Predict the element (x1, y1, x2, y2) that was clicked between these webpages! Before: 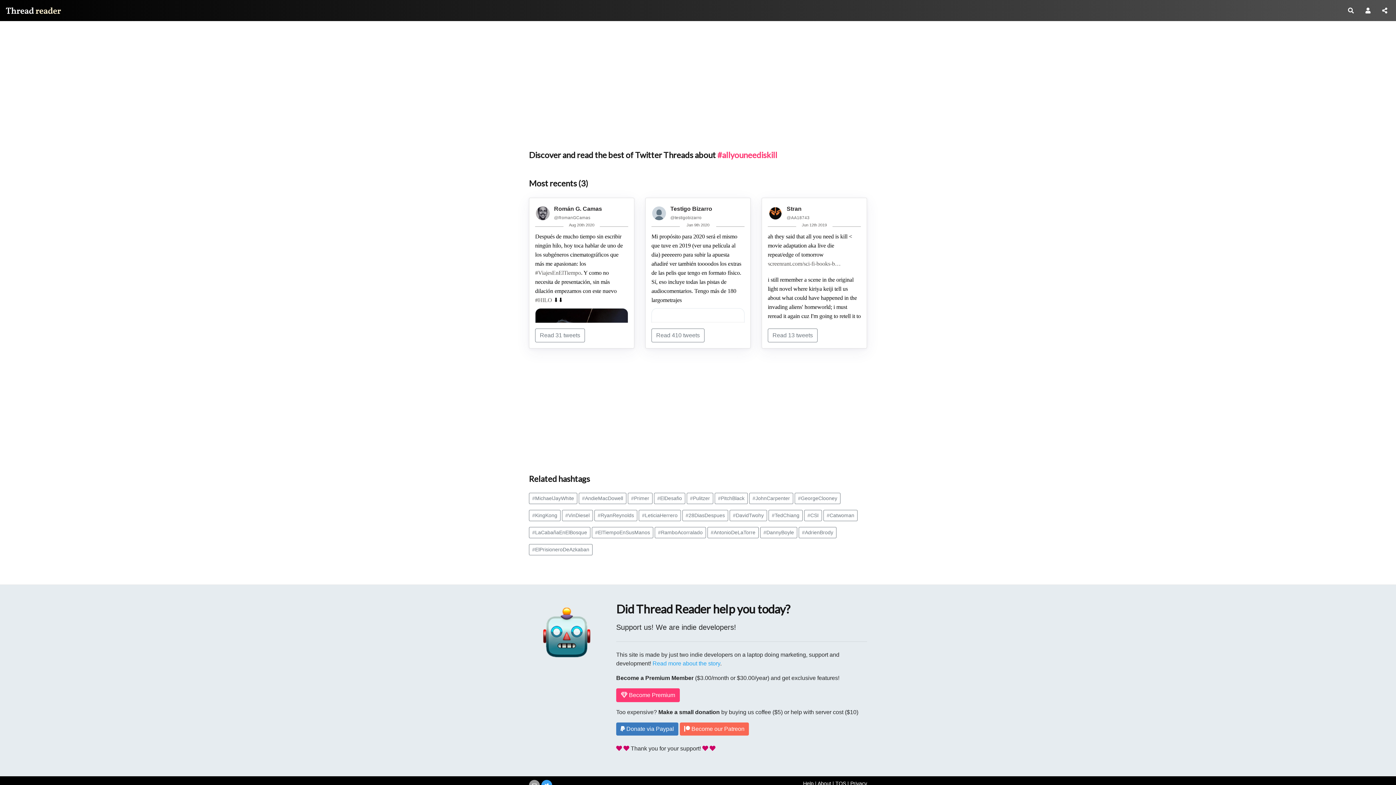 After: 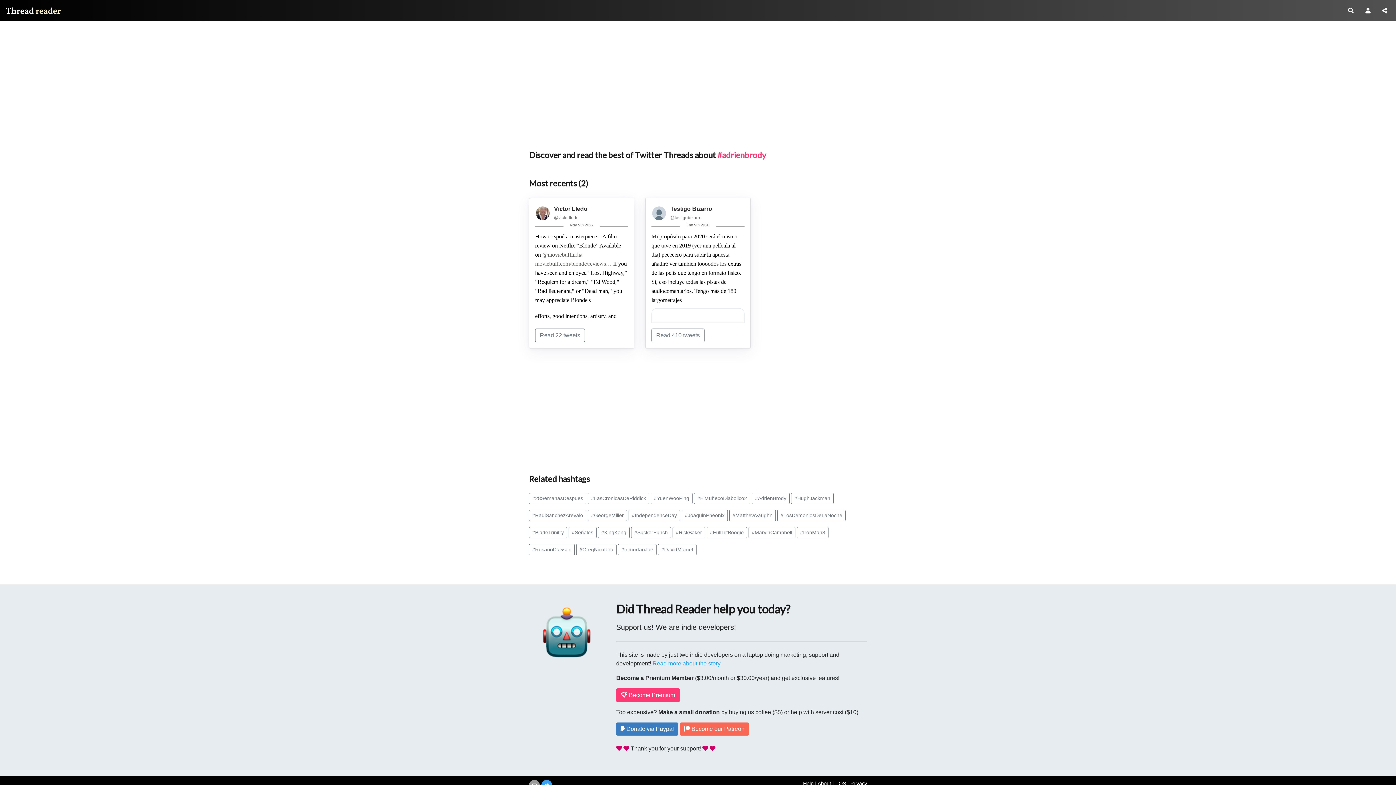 Action: bbox: (798, 527, 836, 538) label: #AdrienBrody